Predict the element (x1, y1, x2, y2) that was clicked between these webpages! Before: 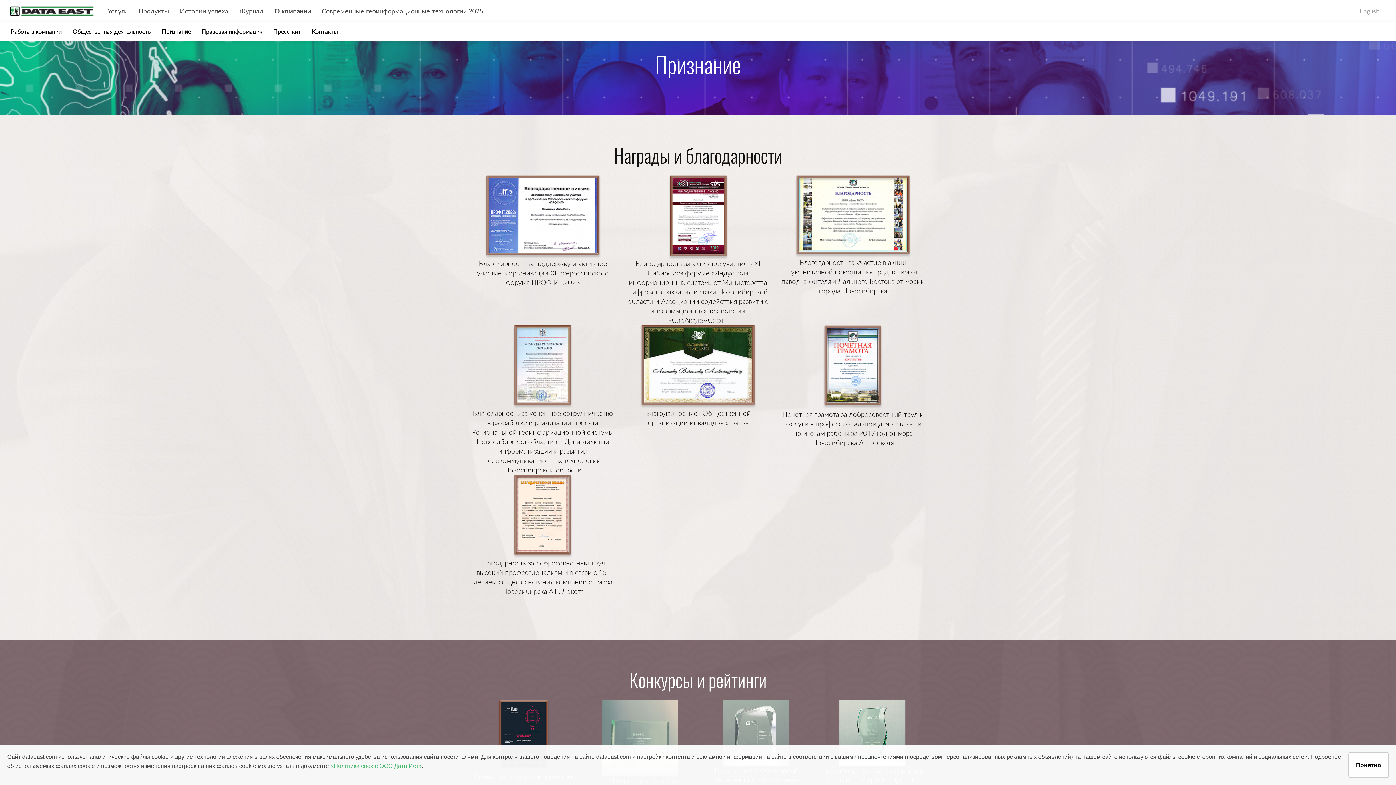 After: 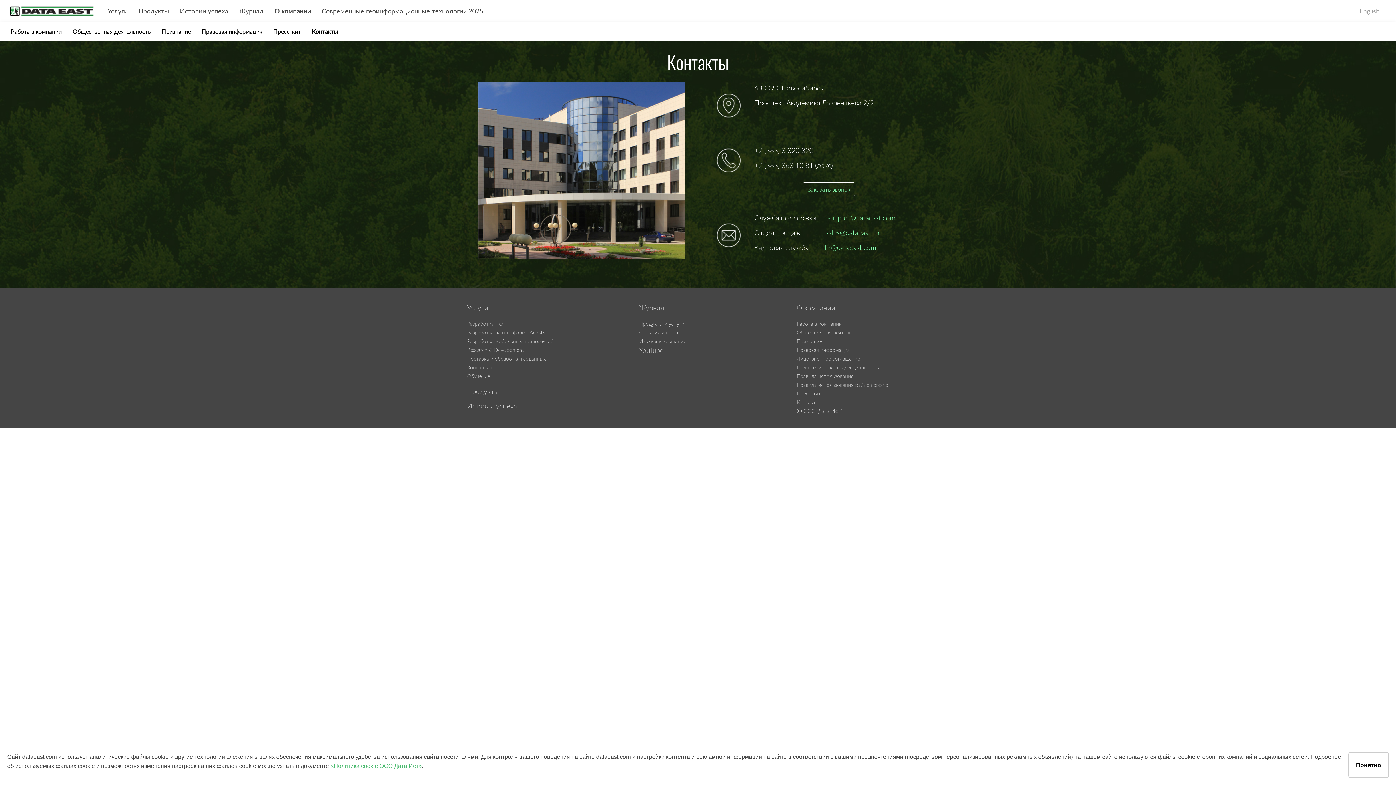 Action: bbox: (309, 24, 341, 38) label: Контакты